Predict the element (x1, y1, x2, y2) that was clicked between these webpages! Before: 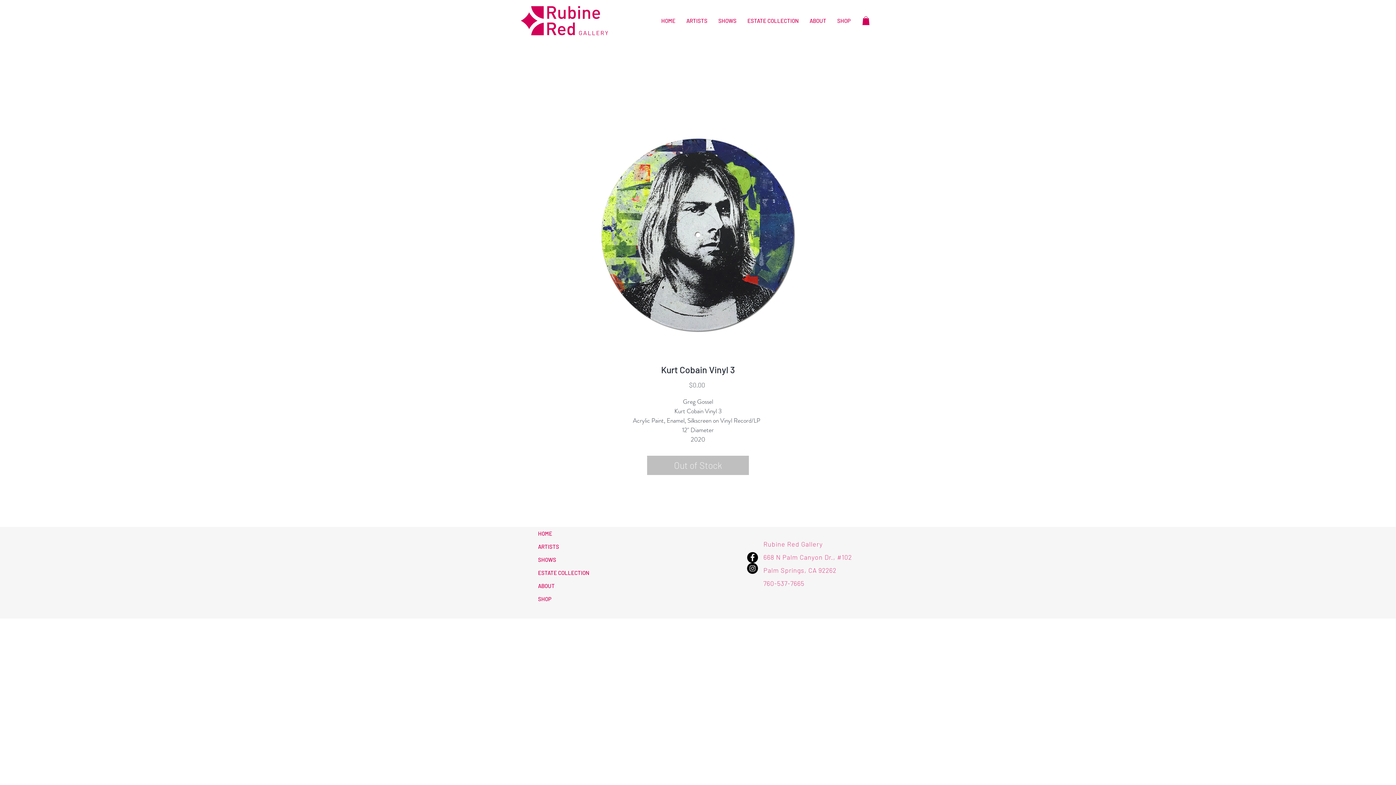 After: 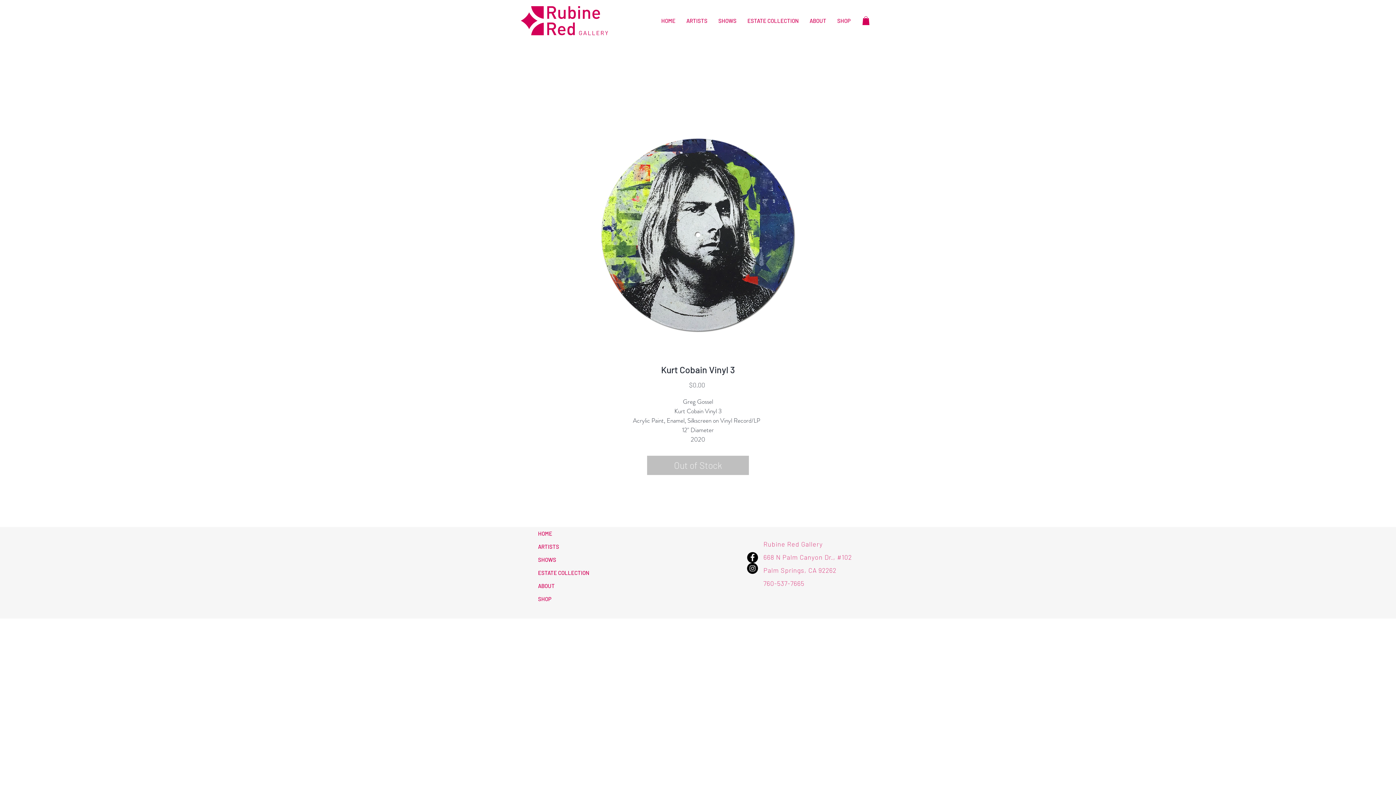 Action: bbox: (747, 563, 758, 574) label: Instagram - Rubine Red Gallery